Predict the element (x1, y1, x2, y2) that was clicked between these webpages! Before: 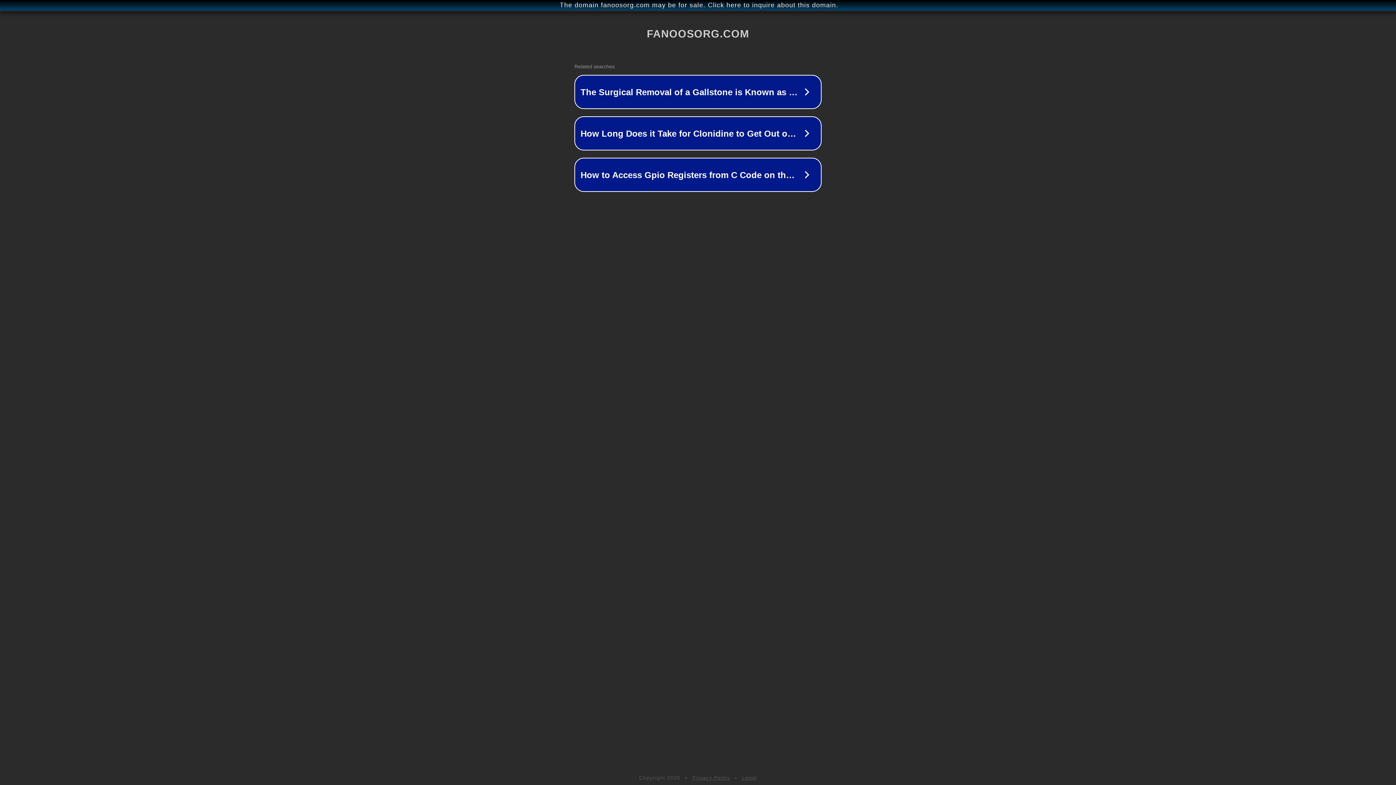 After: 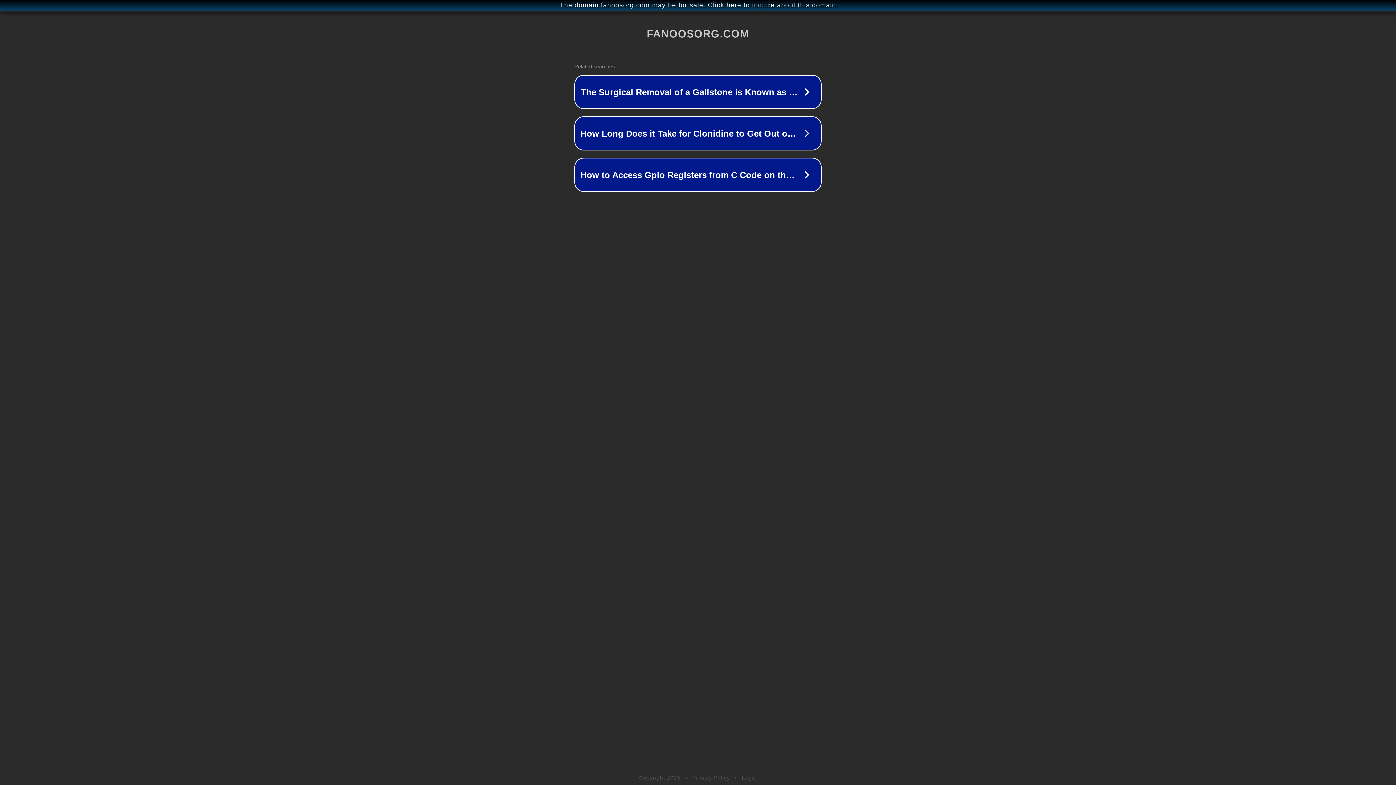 Action: bbox: (742, 775, 757, 781) label: Legal